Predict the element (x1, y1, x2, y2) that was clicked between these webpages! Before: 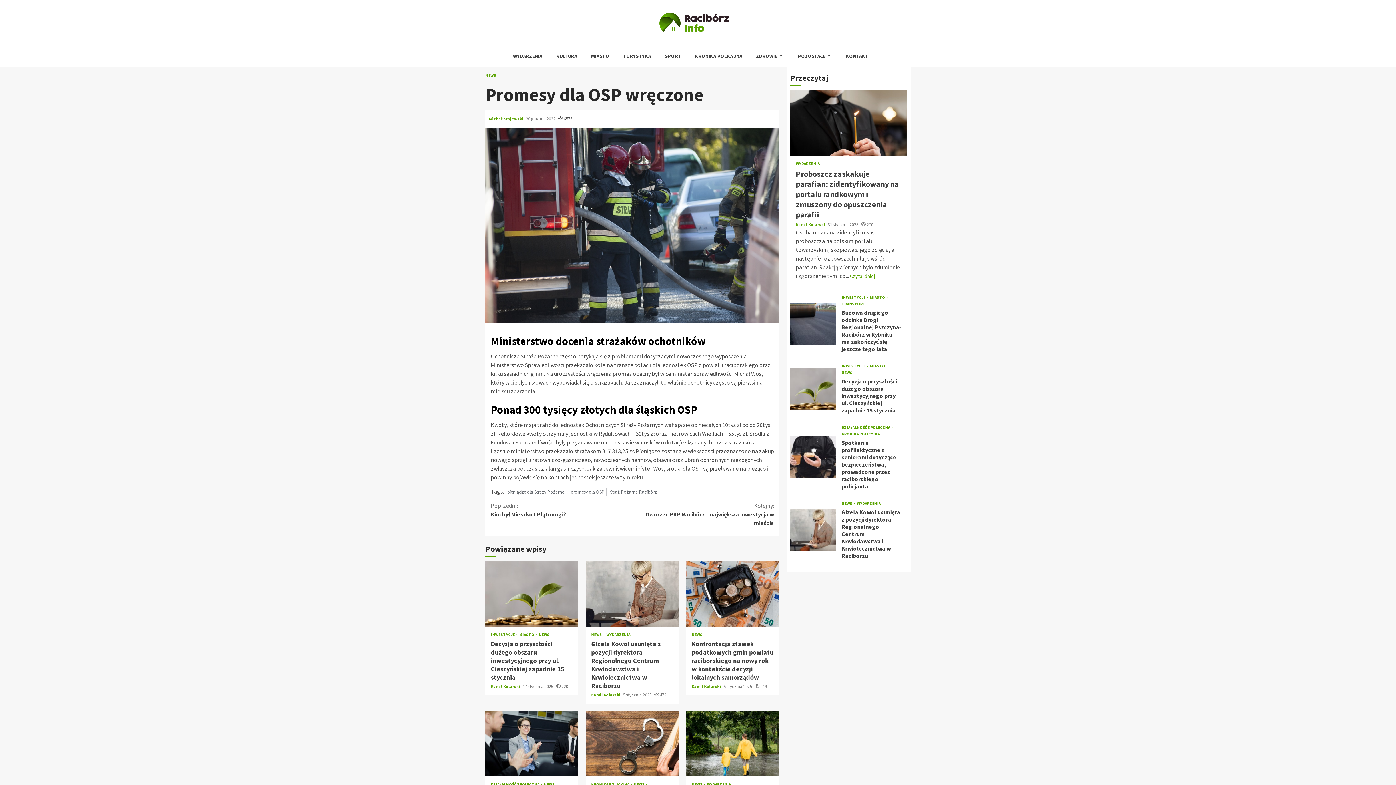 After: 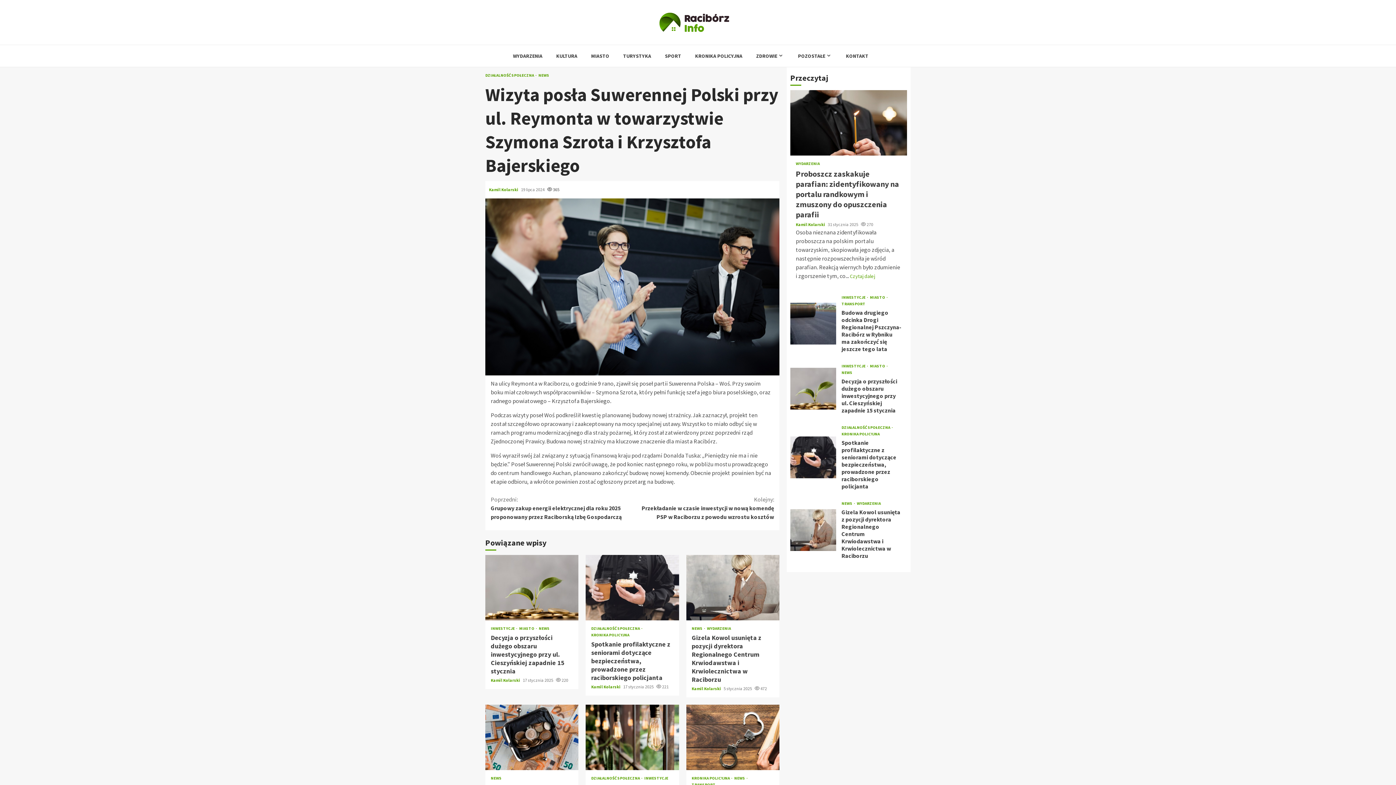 Action: label:  Wizyta posła Suwerennej Polski przy ul. Reymonta w towarzystwie Szymona Szrota i Krzysztofa Bajerskiego bbox: (485, 711, 578, 776)